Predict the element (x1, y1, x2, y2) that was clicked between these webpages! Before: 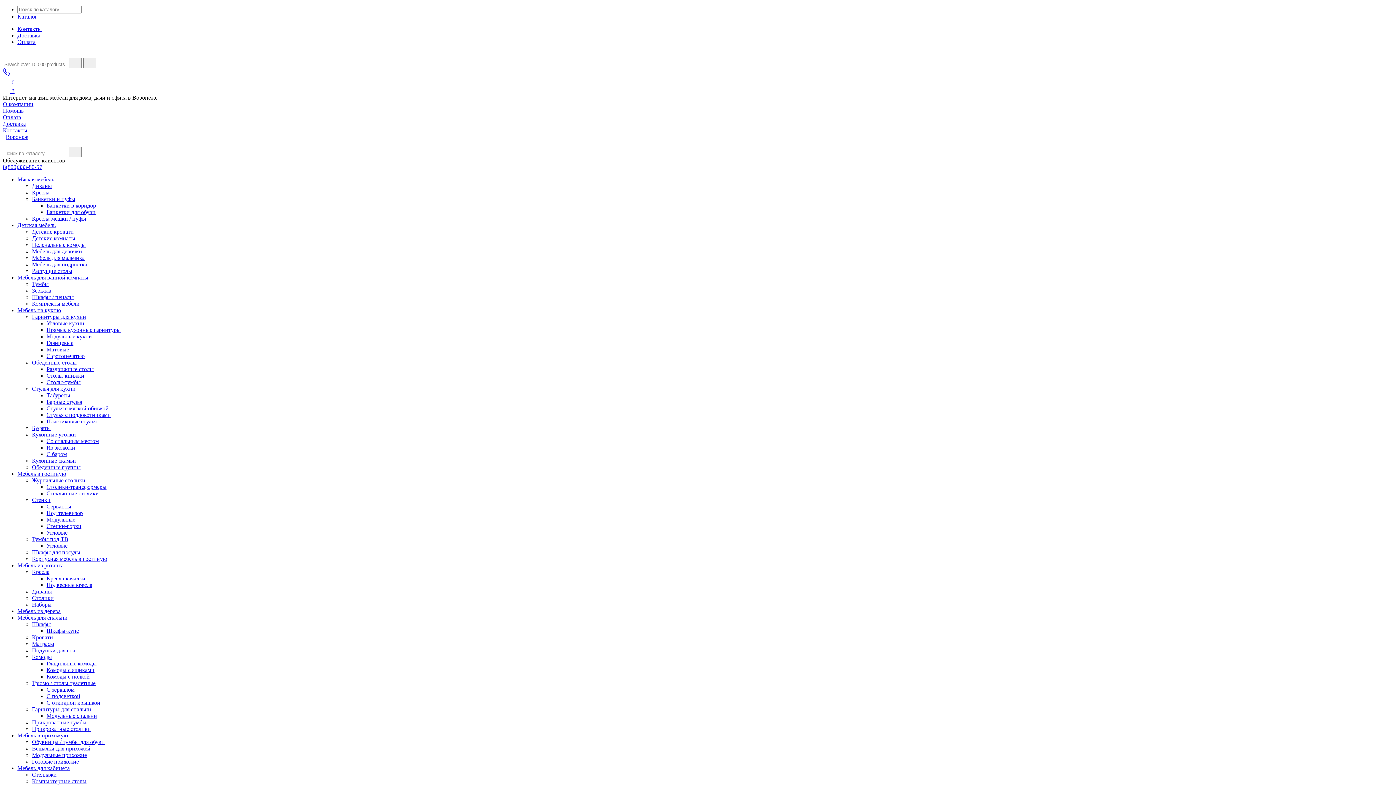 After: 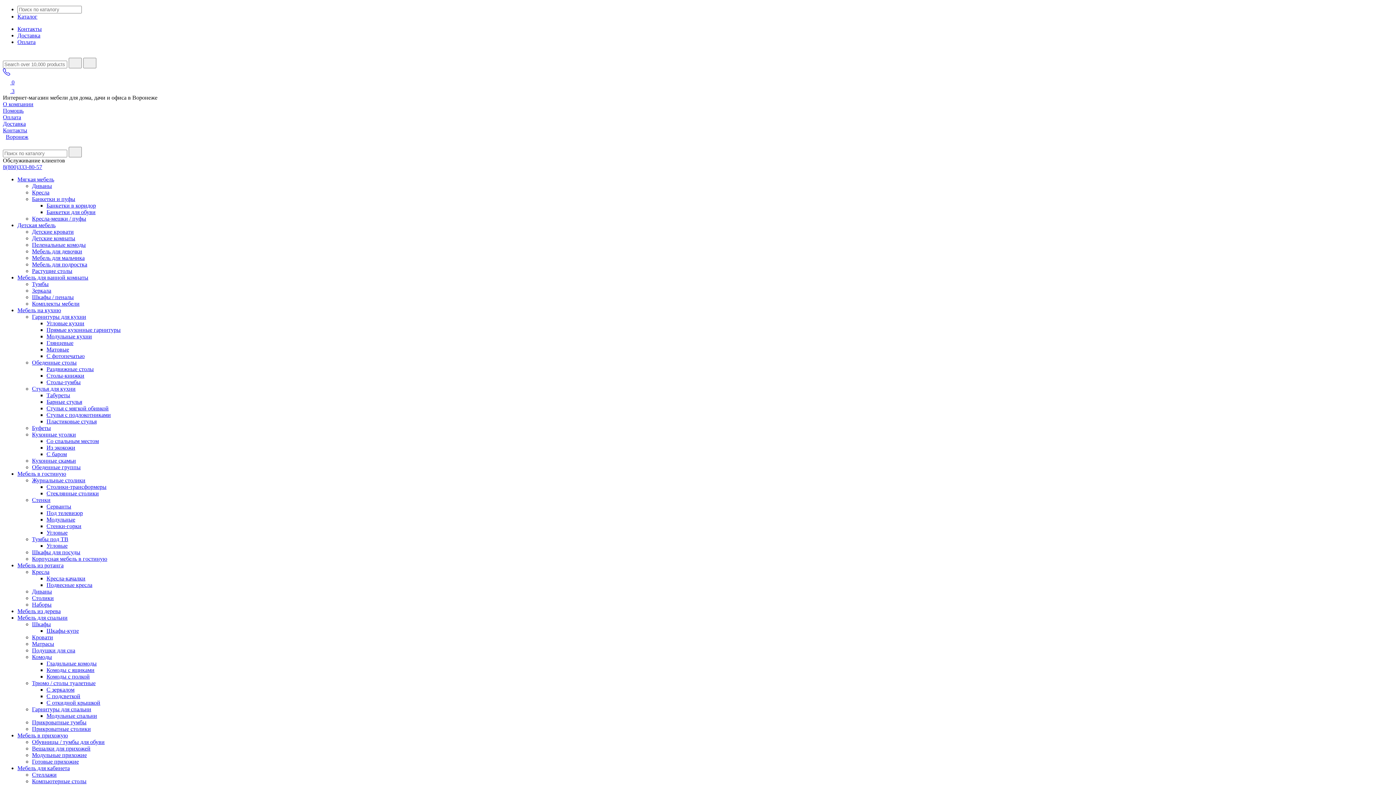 Action: bbox: (32, 254, 84, 261) label: Мебель для мальчика